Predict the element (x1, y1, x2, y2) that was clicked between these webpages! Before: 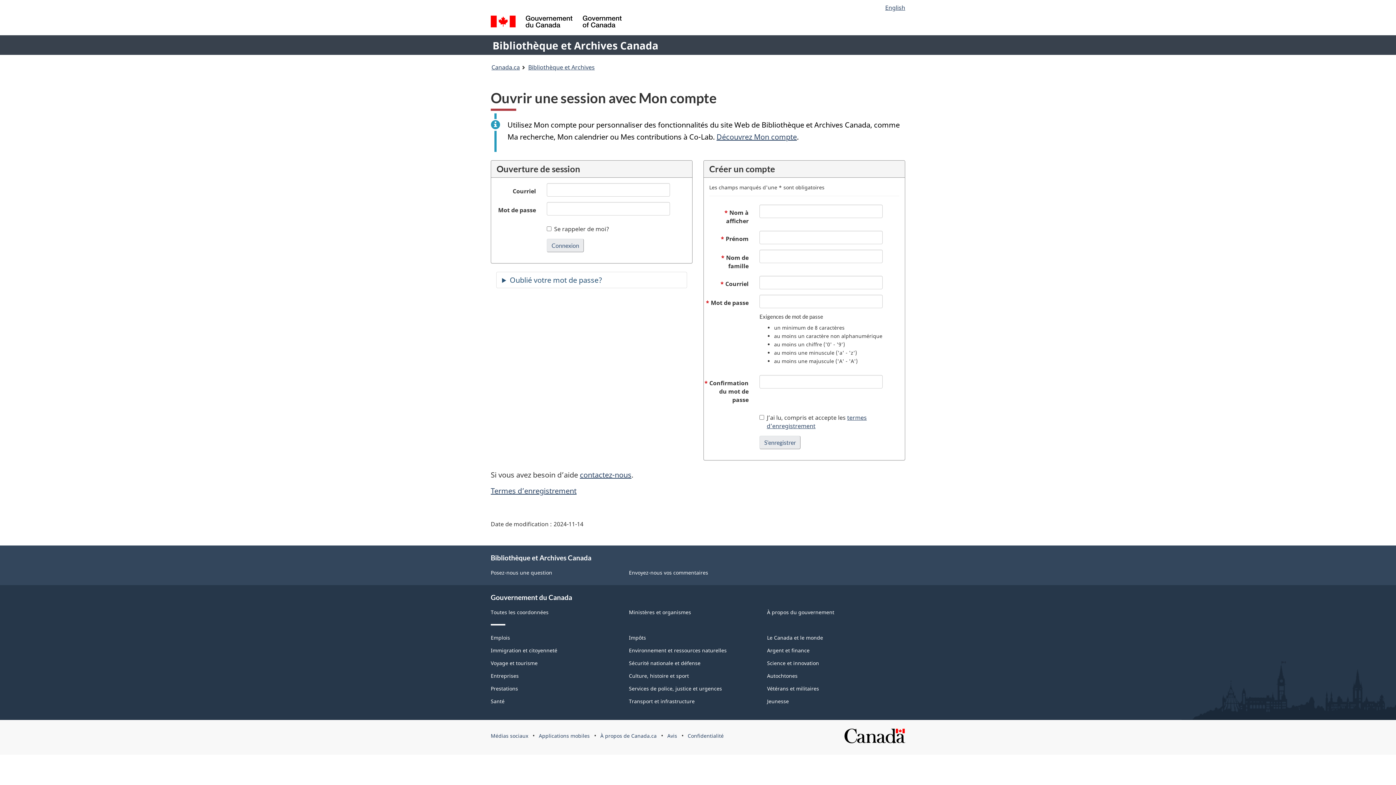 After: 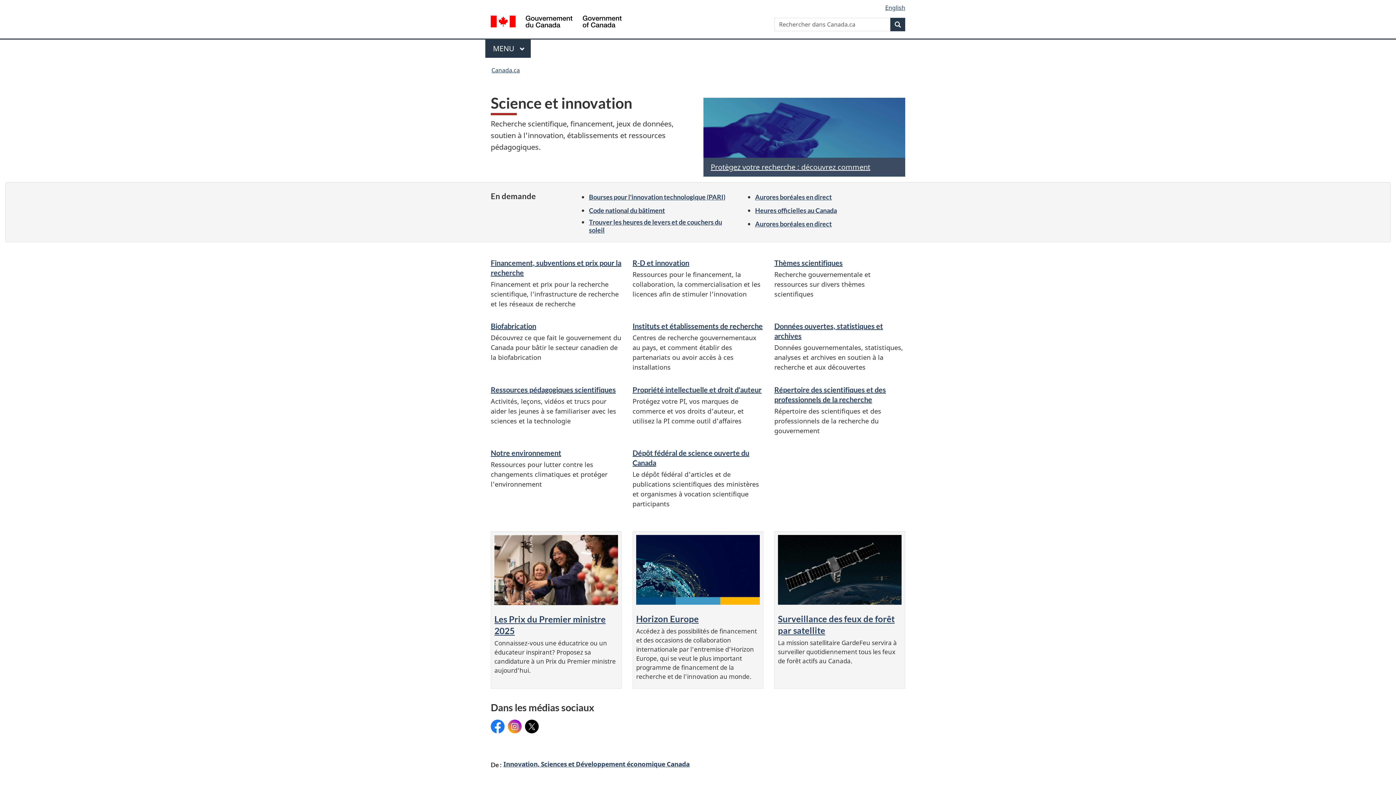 Action: label: Science et innovation bbox: (767, 660, 819, 667)